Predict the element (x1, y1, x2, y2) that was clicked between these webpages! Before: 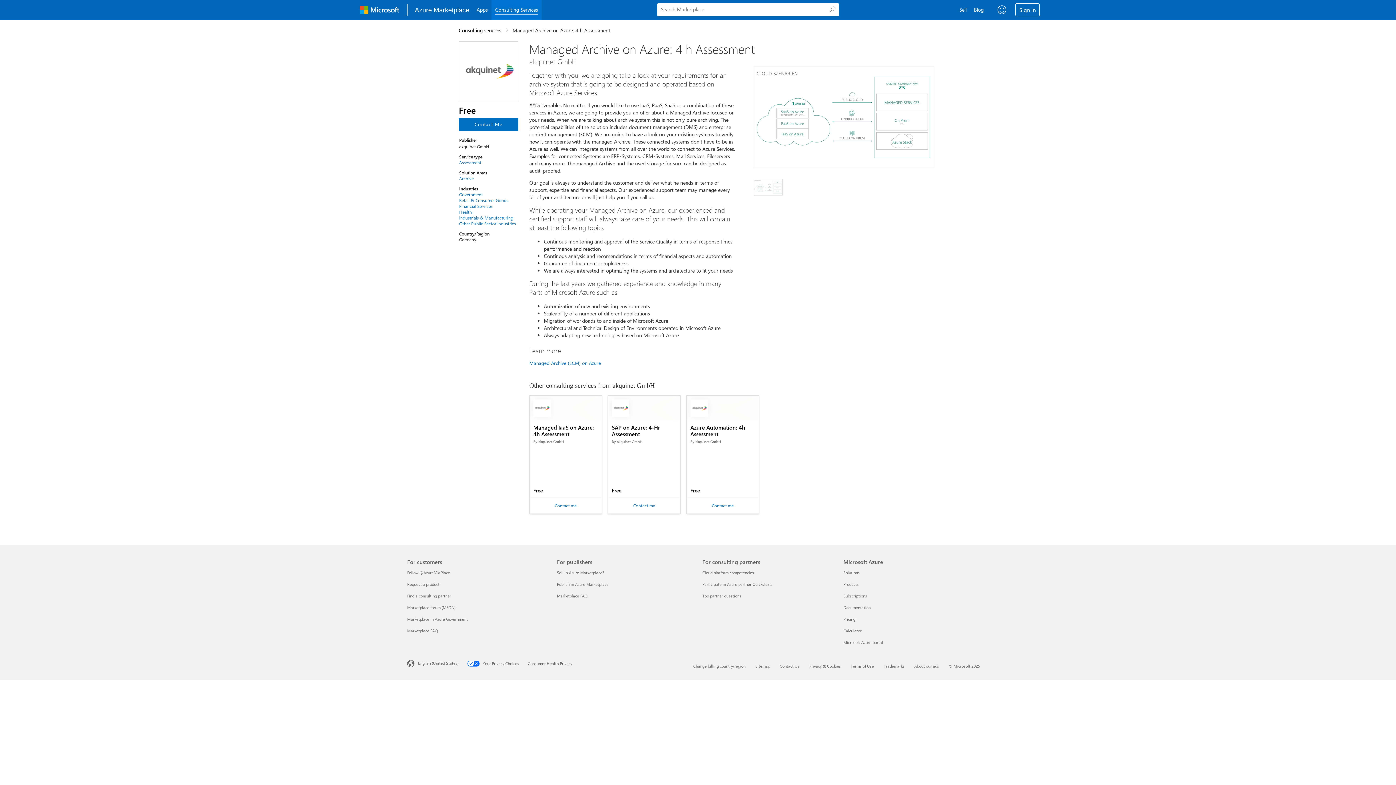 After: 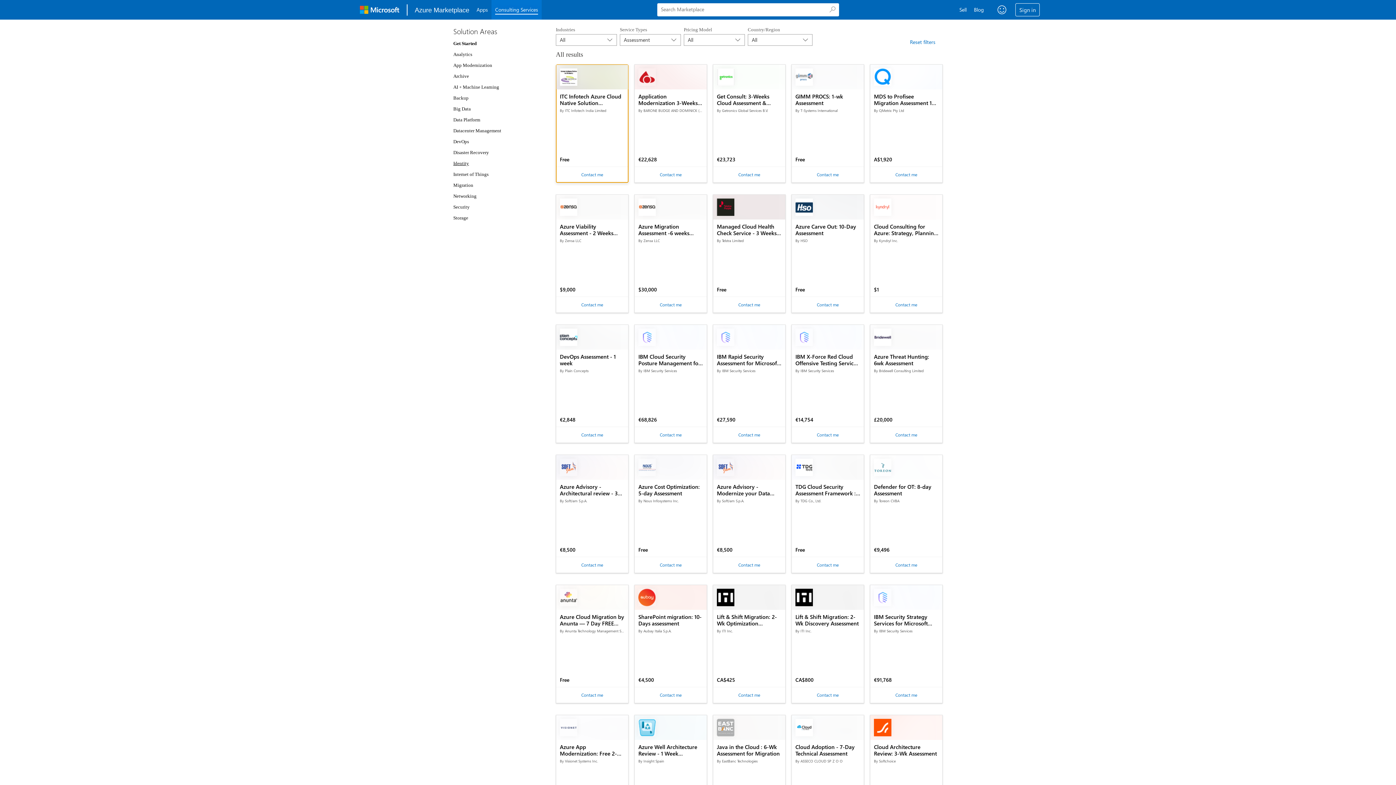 Action: label: Assessment bbox: (459, 159, 516, 165)